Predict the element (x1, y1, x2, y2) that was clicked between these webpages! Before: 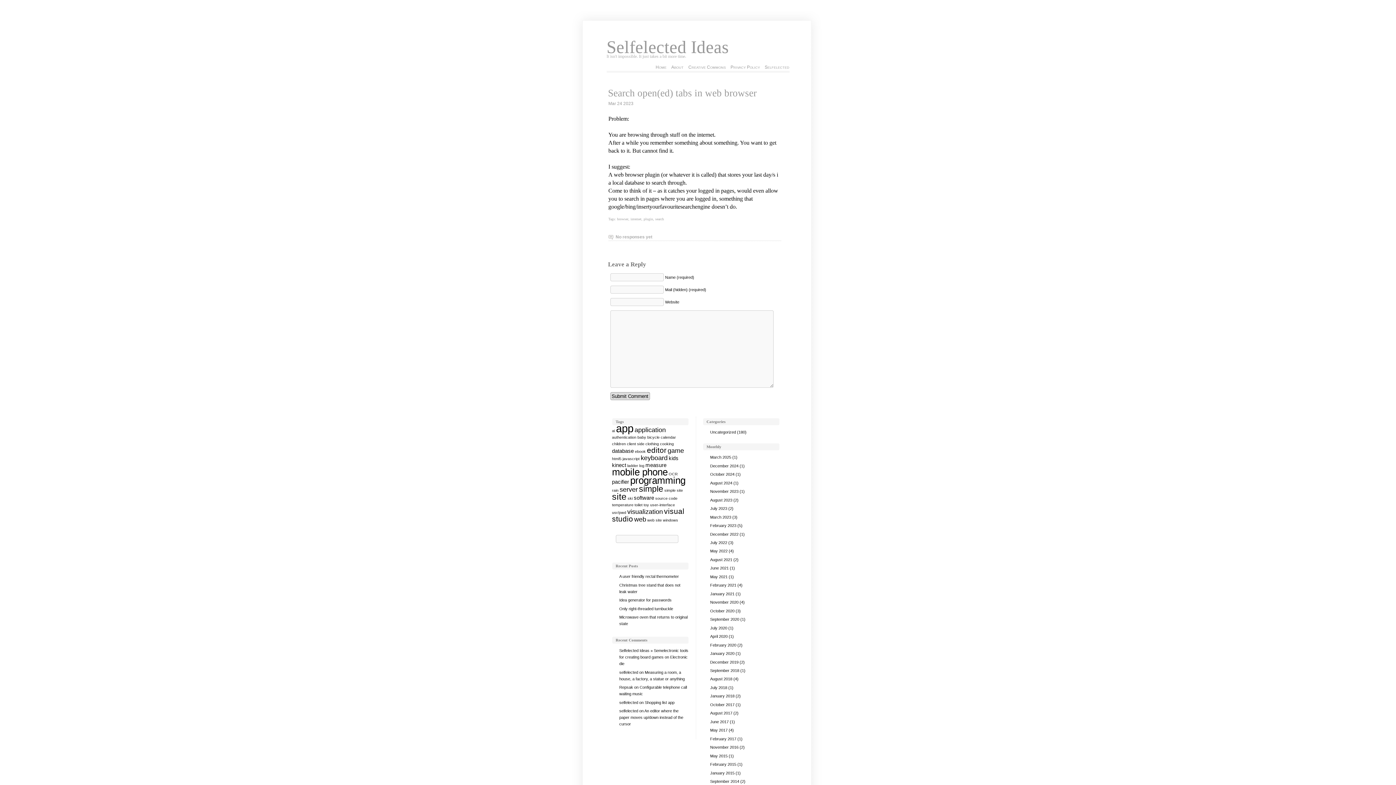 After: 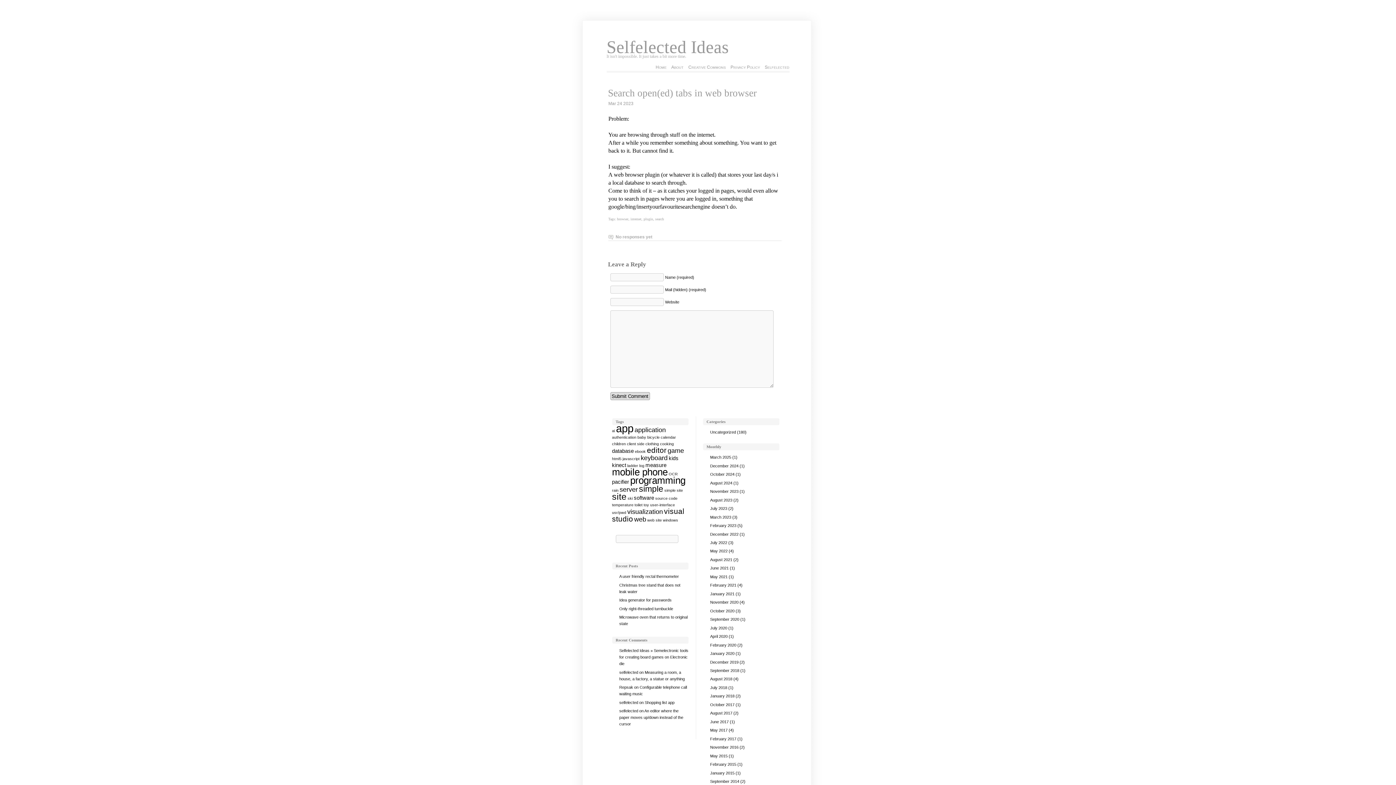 Action: label: Search open(ed) tabs in web browser bbox: (608, 87, 756, 98)